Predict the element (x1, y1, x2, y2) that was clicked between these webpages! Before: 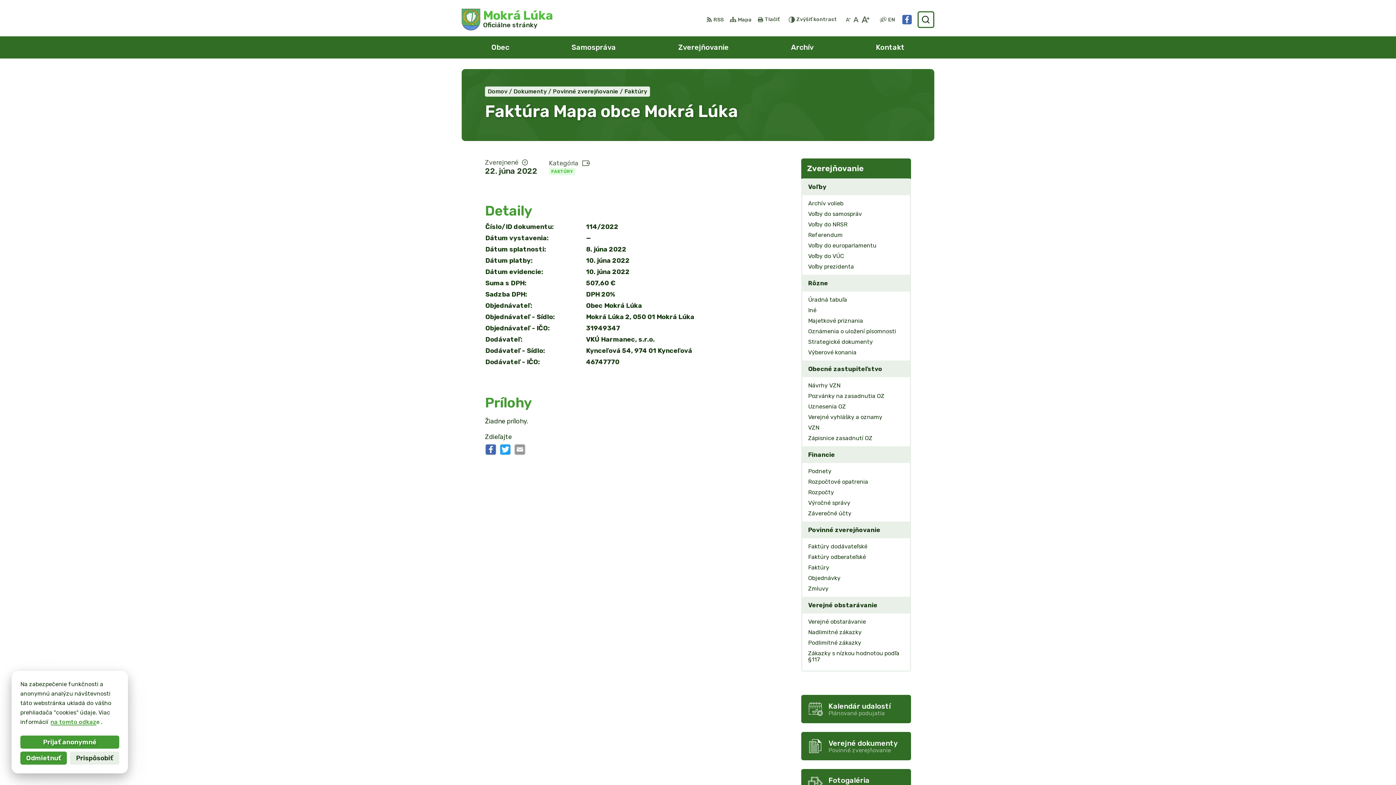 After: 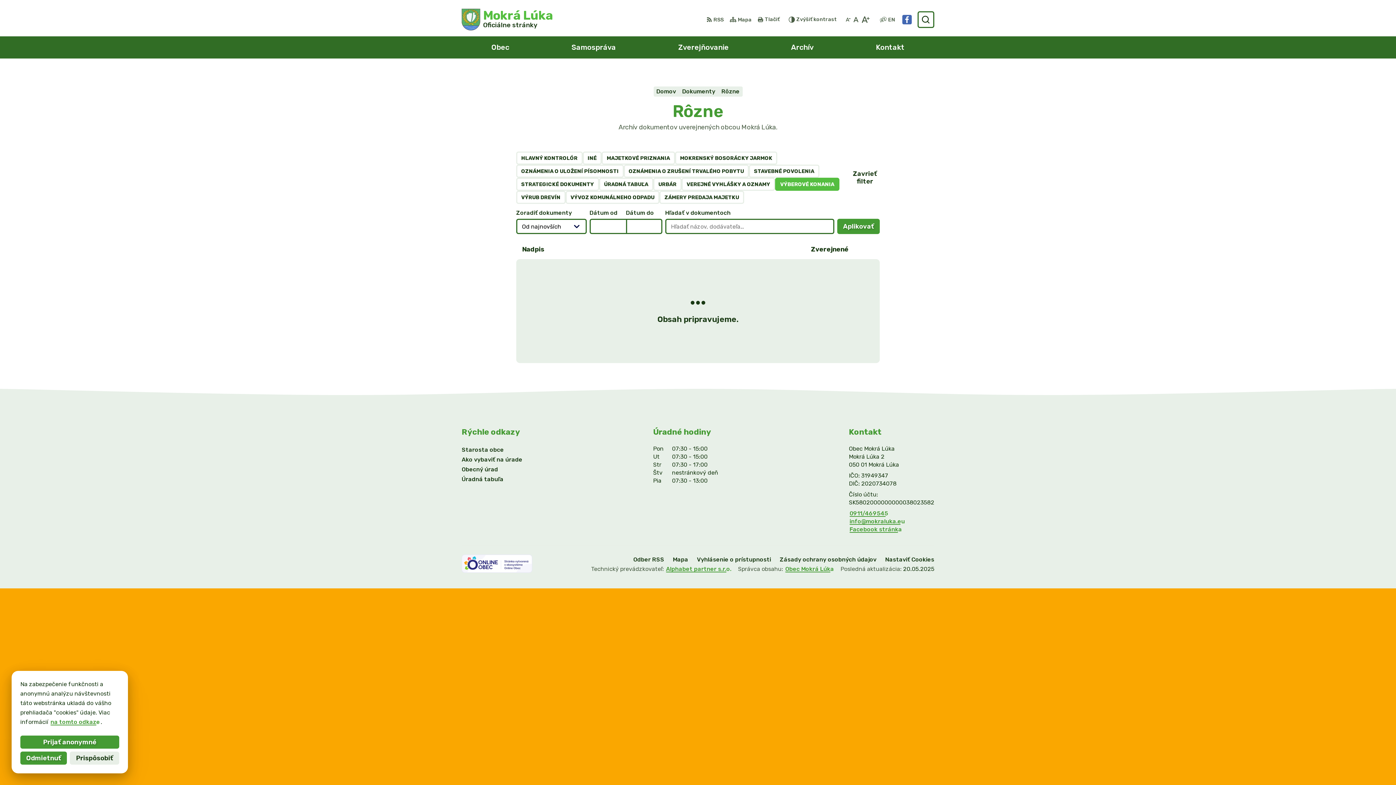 Action: label: Výberové konania bbox: (802, 347, 910, 357)